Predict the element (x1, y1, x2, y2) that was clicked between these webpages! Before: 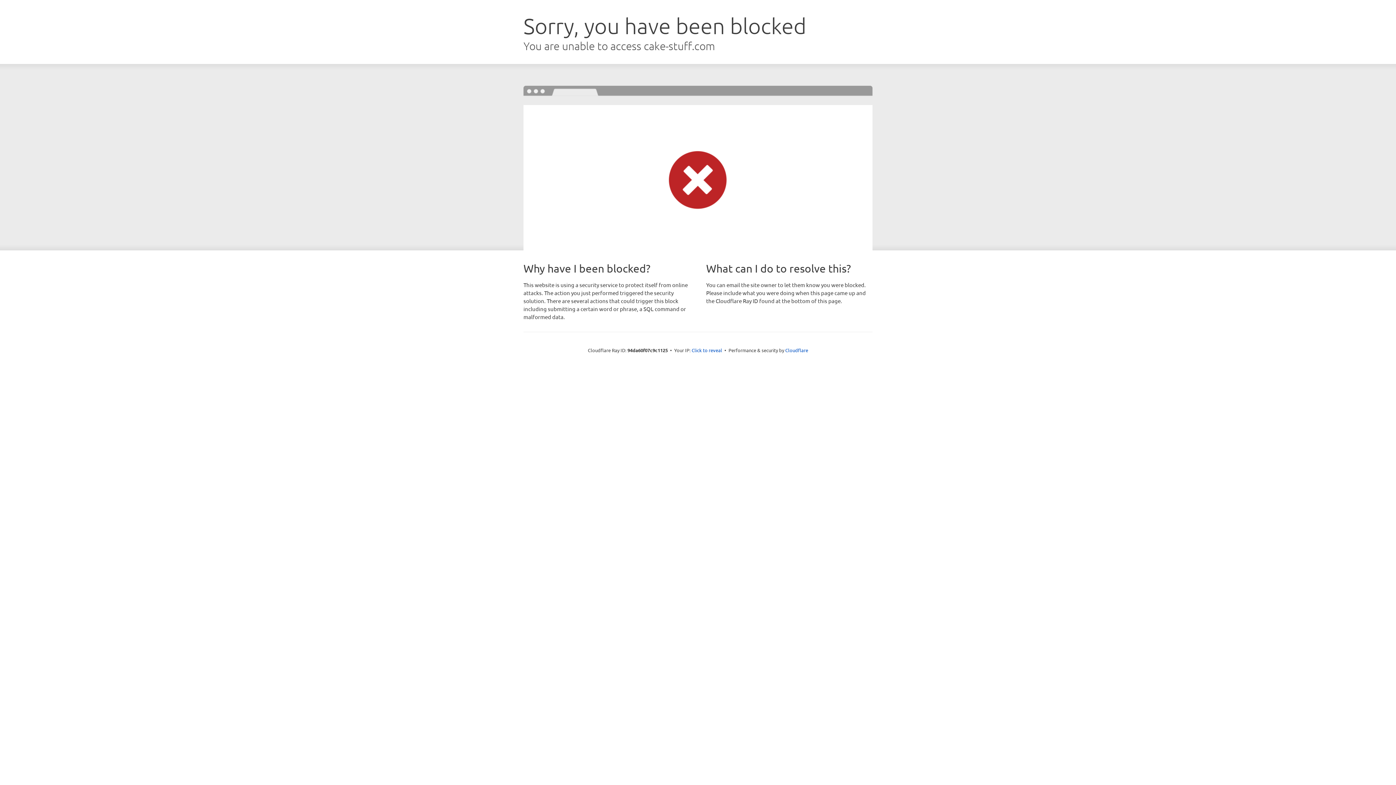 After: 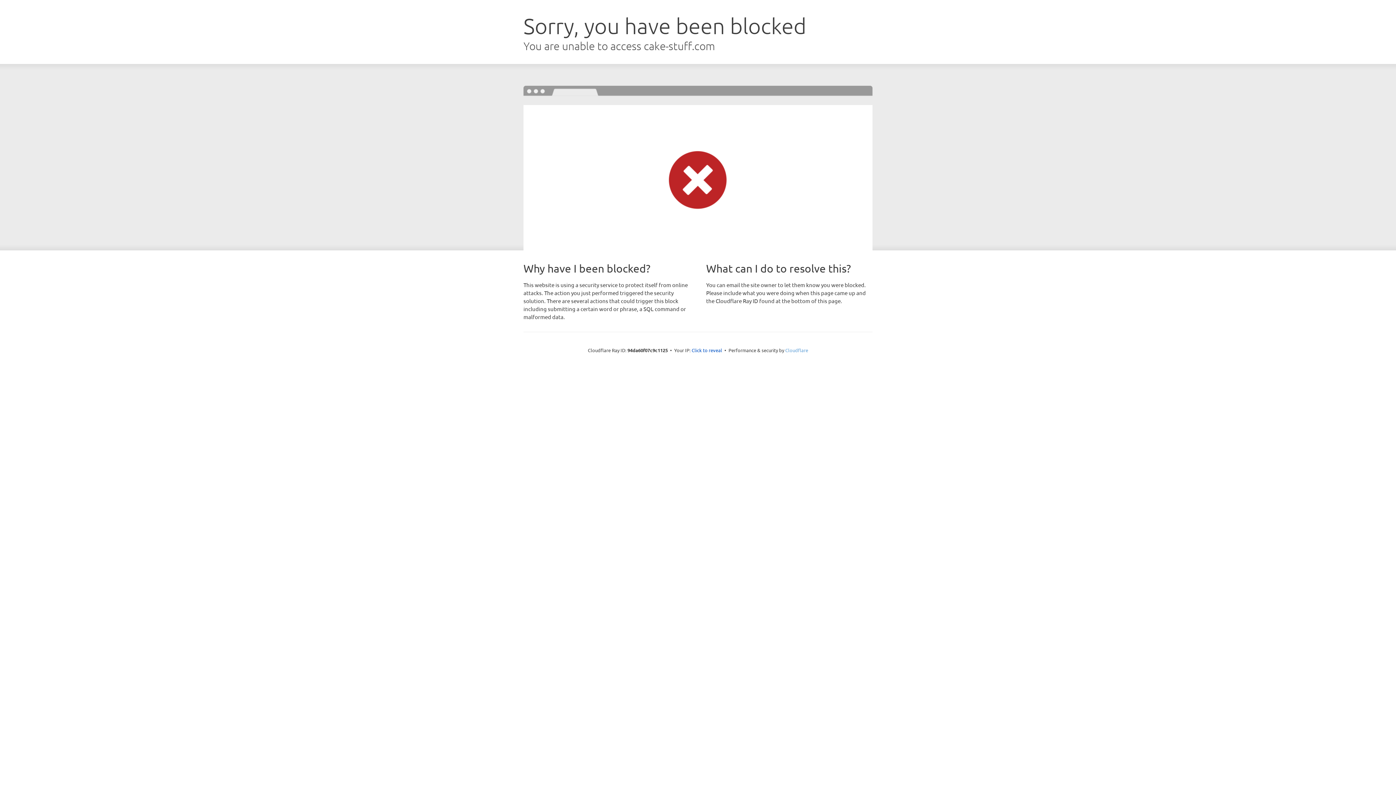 Action: label: Cloudflare bbox: (785, 347, 808, 353)